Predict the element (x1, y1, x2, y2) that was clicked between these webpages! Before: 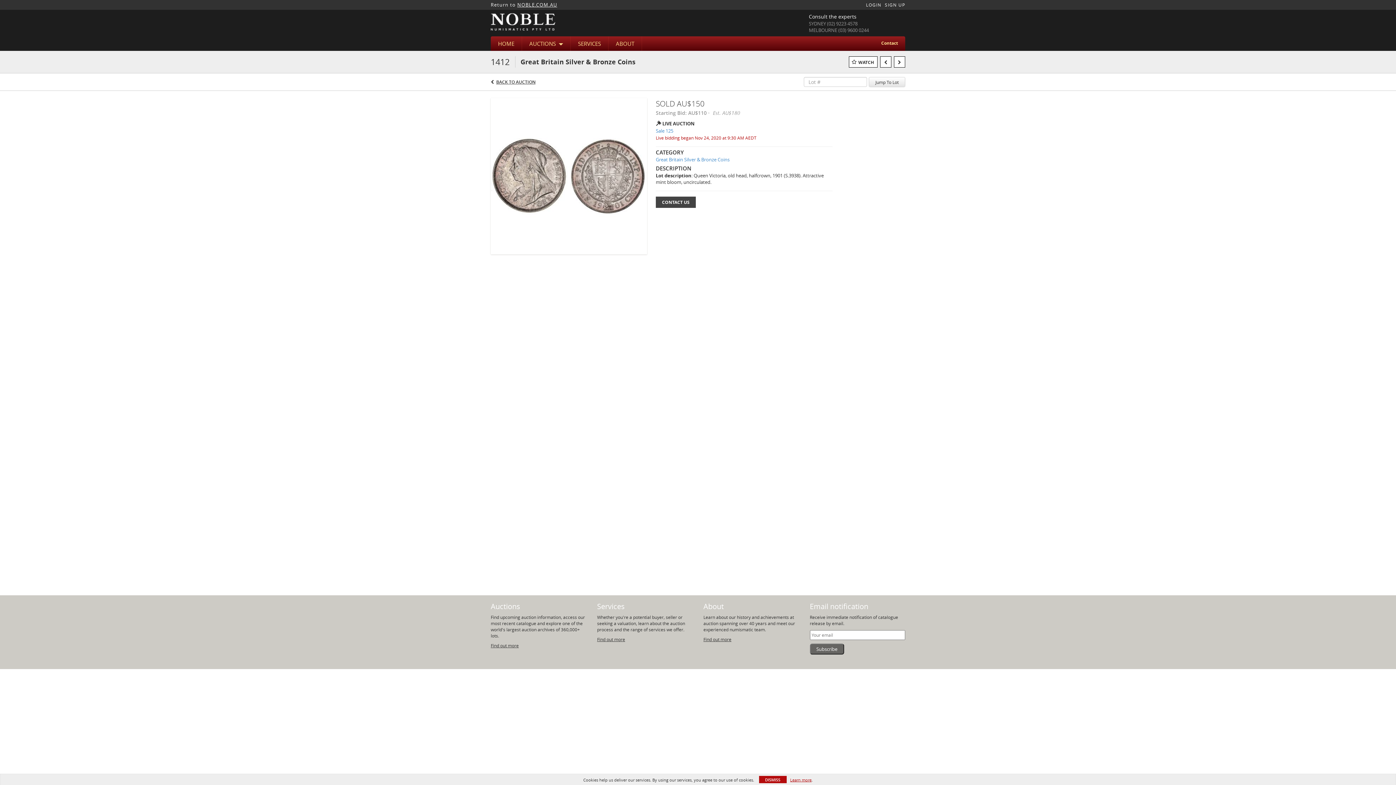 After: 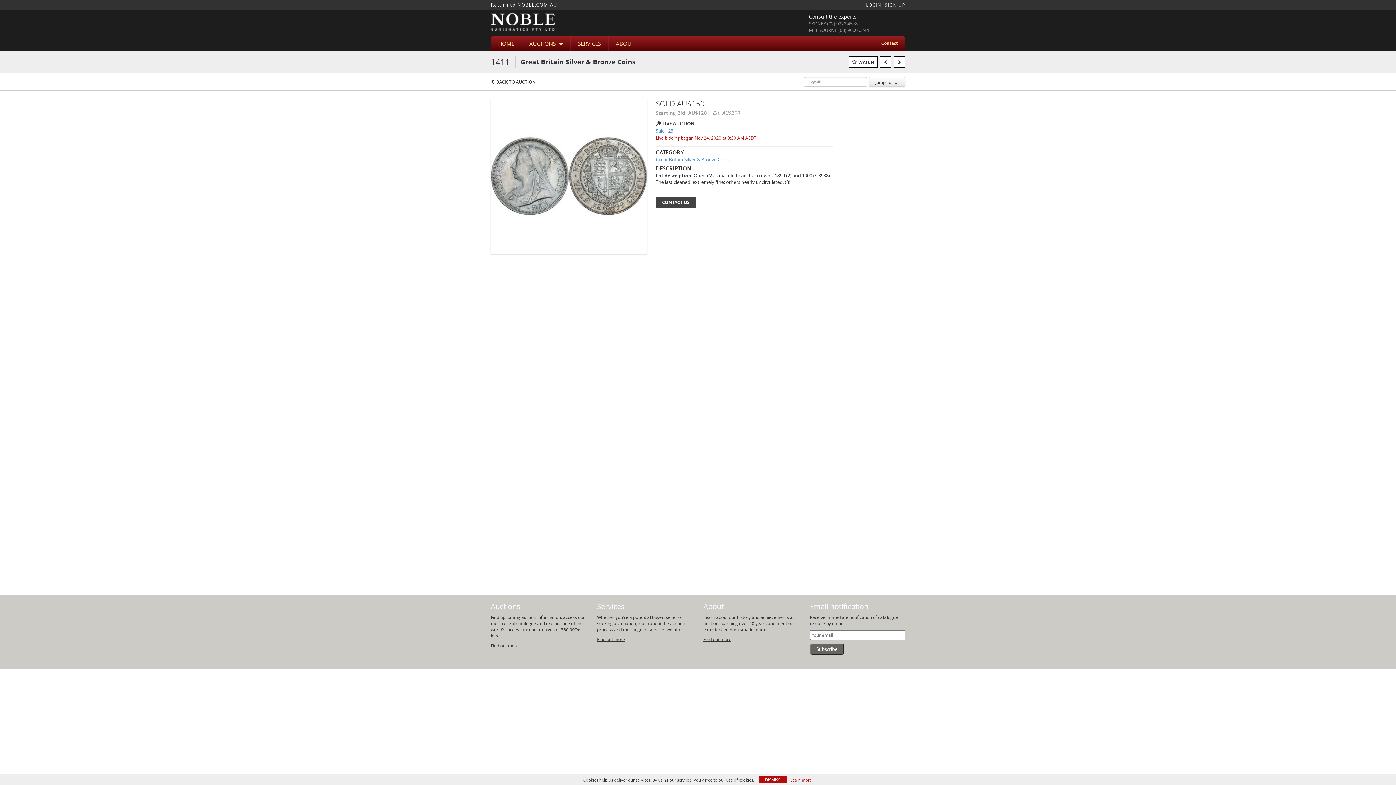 Action: bbox: (880, 56, 891, 67)